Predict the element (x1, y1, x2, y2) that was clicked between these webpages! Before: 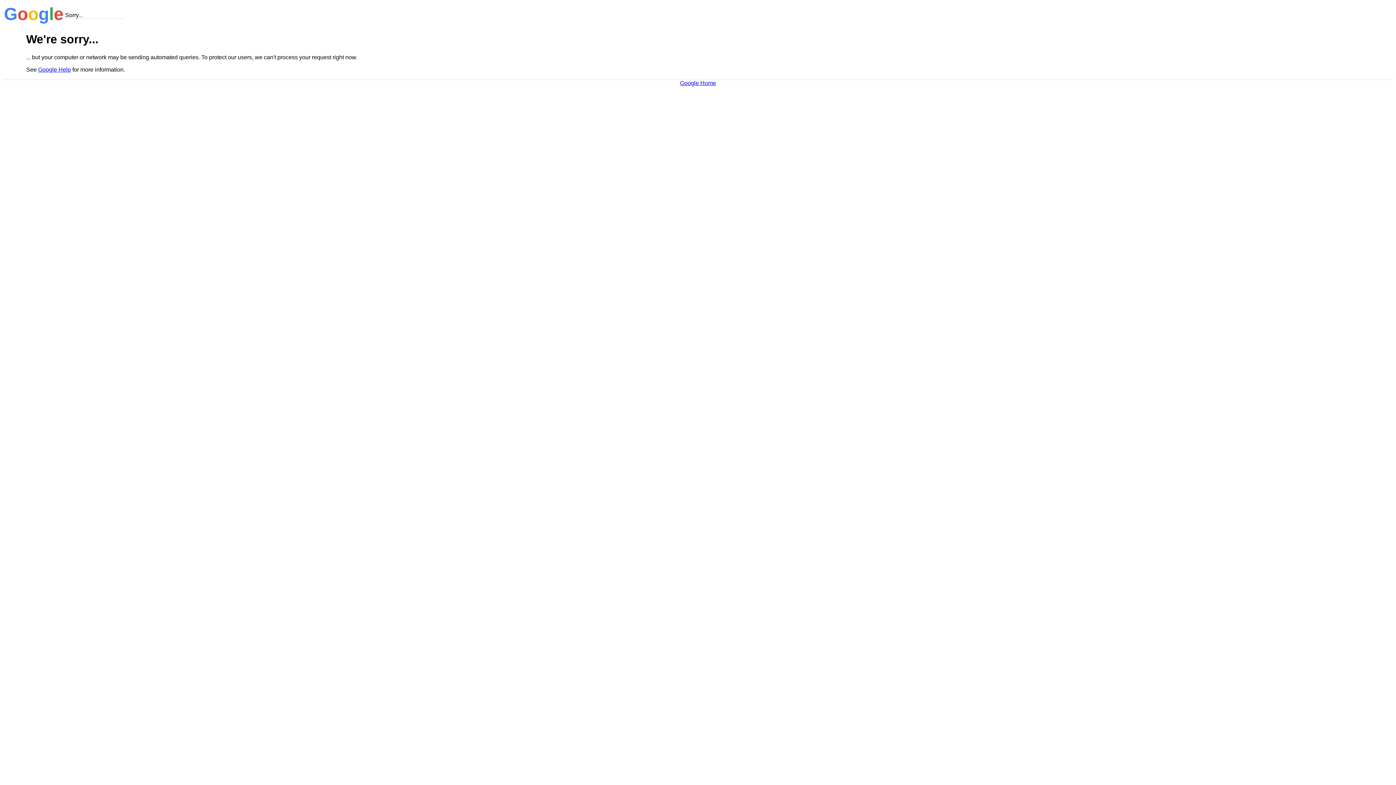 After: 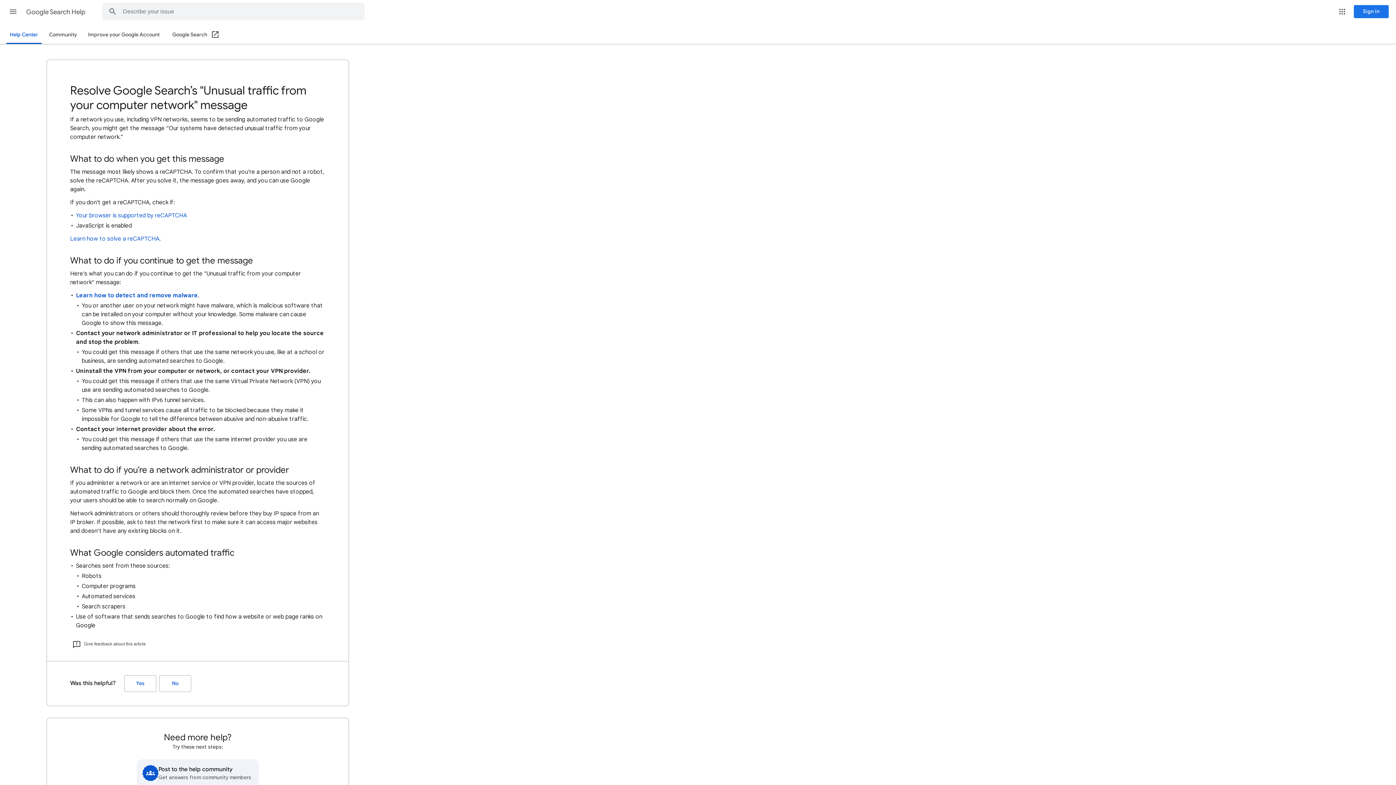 Action: bbox: (38, 66, 70, 72) label: Google Help